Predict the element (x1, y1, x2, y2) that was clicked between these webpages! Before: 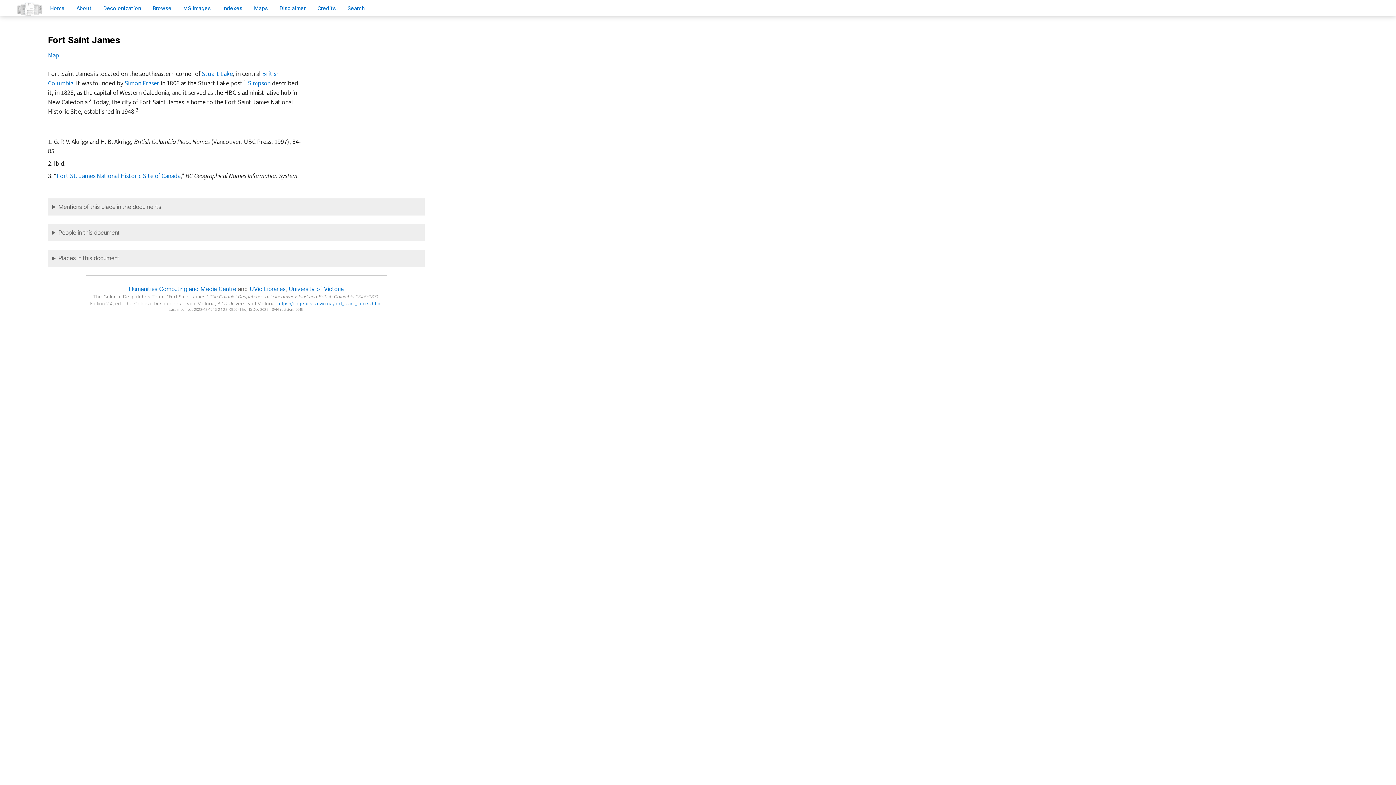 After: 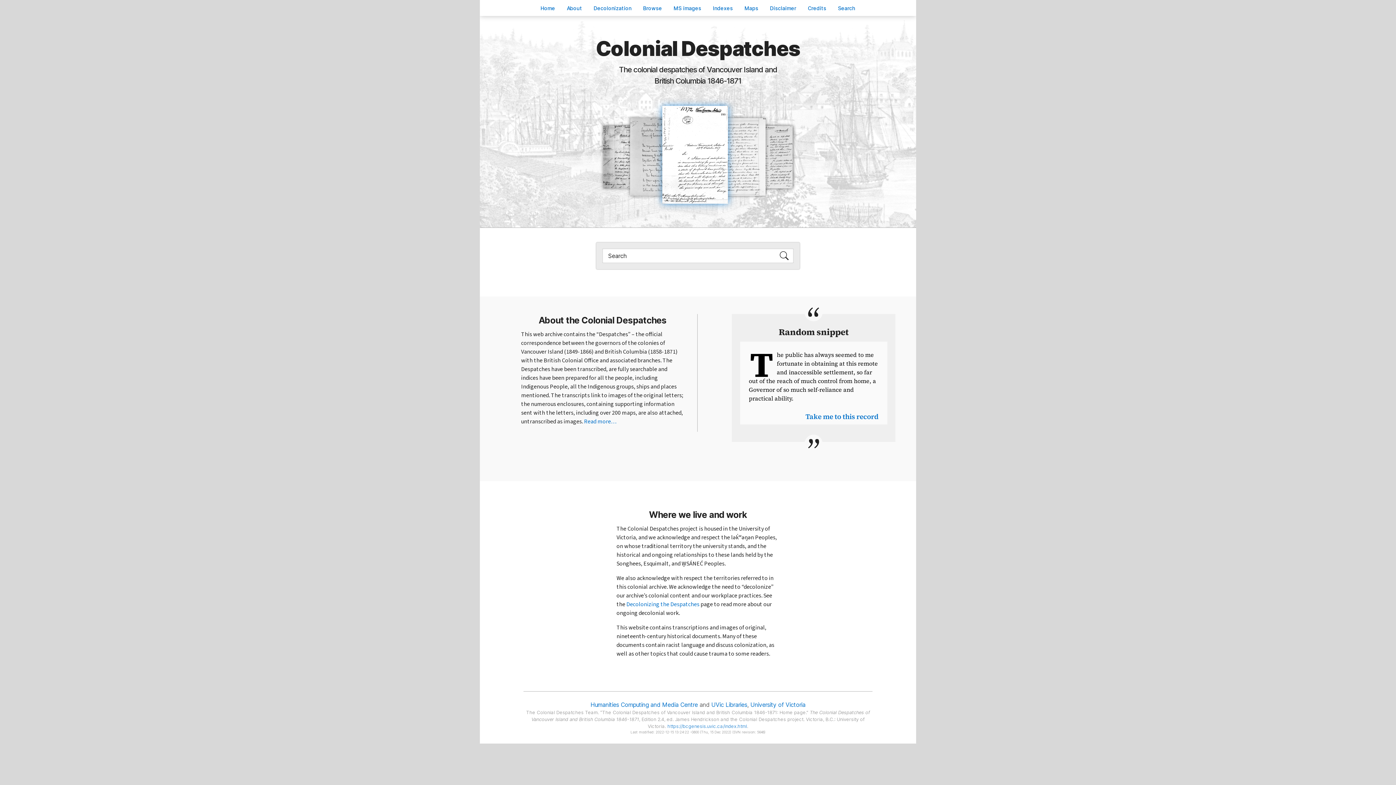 Action: label: Home bbox: (44, 1, 70, 14)